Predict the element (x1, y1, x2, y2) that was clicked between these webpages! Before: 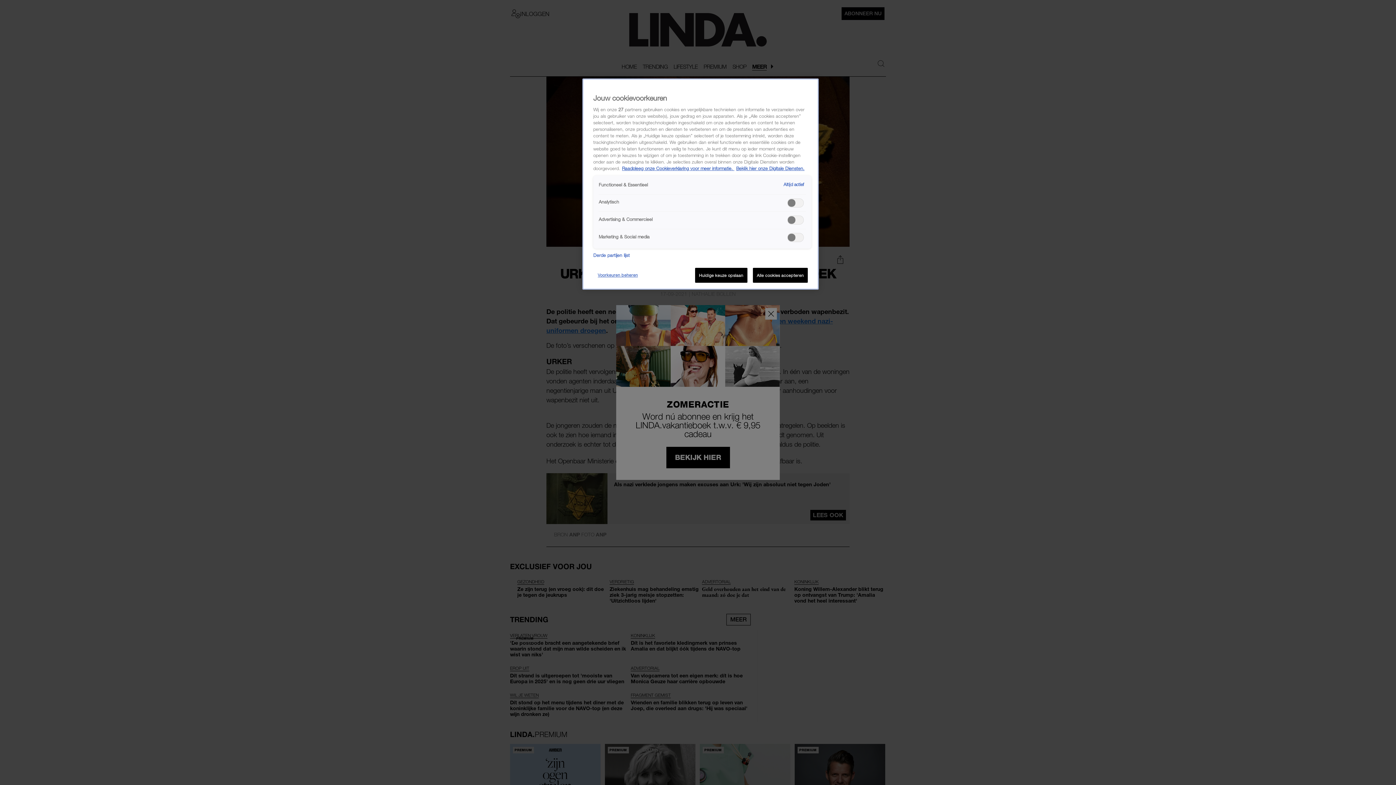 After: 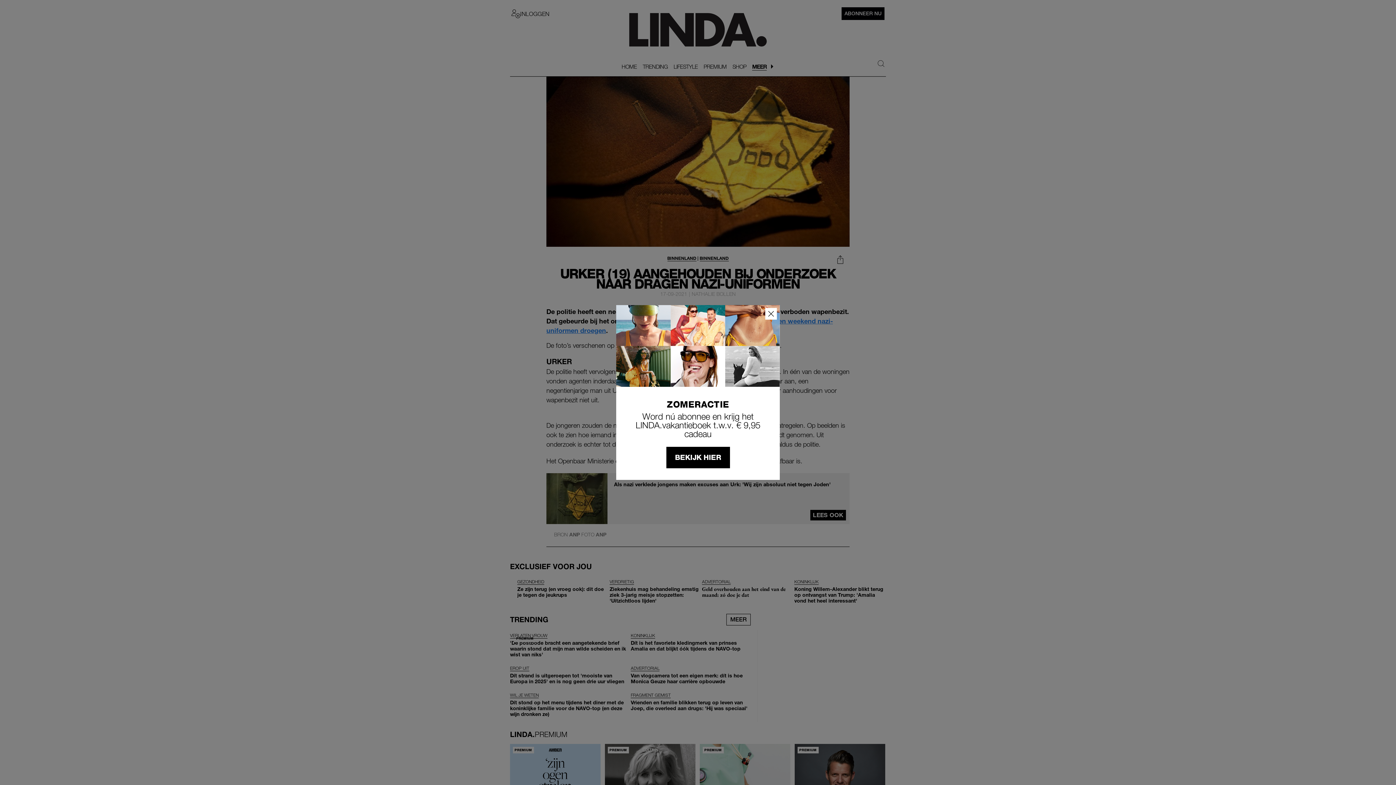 Action: bbox: (695, 268, 747, 283) label: Huidige keuze opslaan